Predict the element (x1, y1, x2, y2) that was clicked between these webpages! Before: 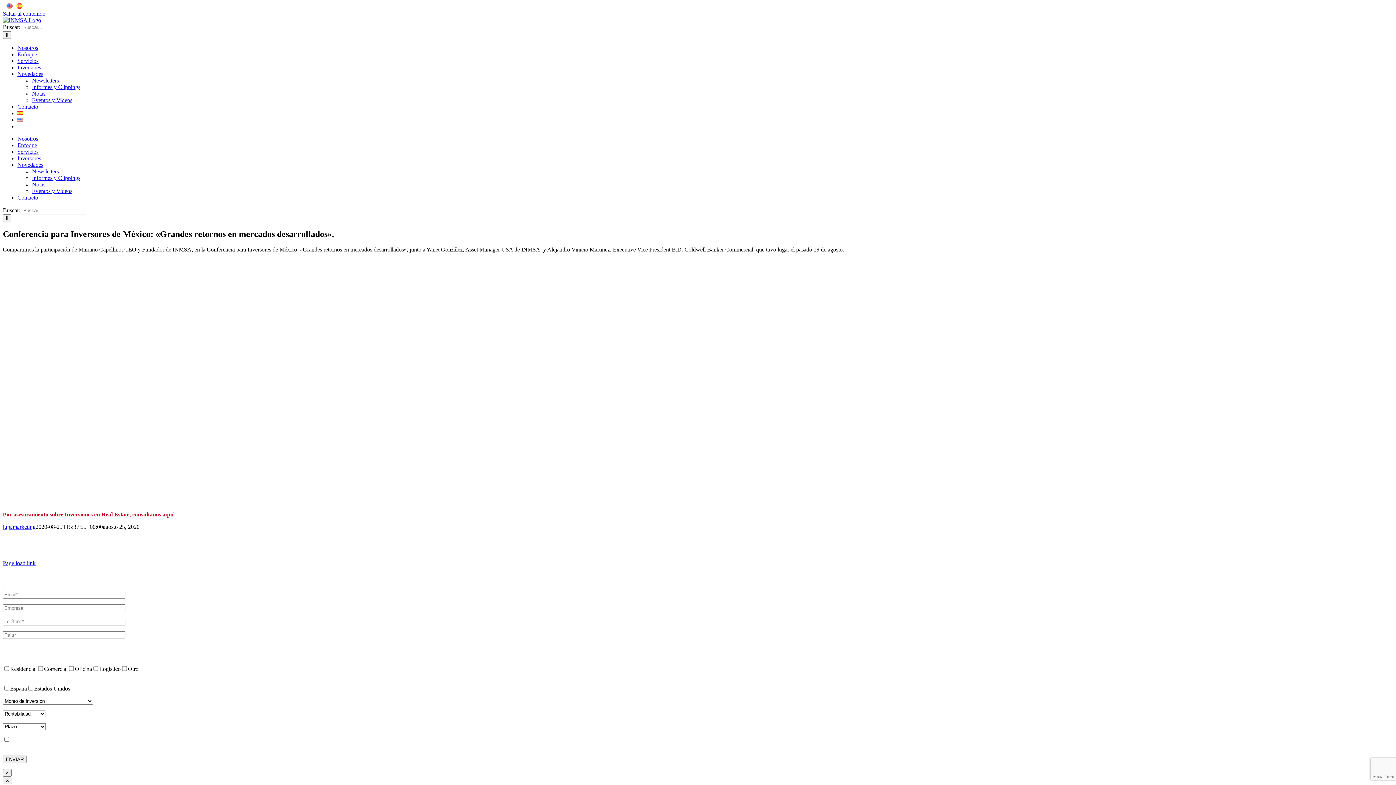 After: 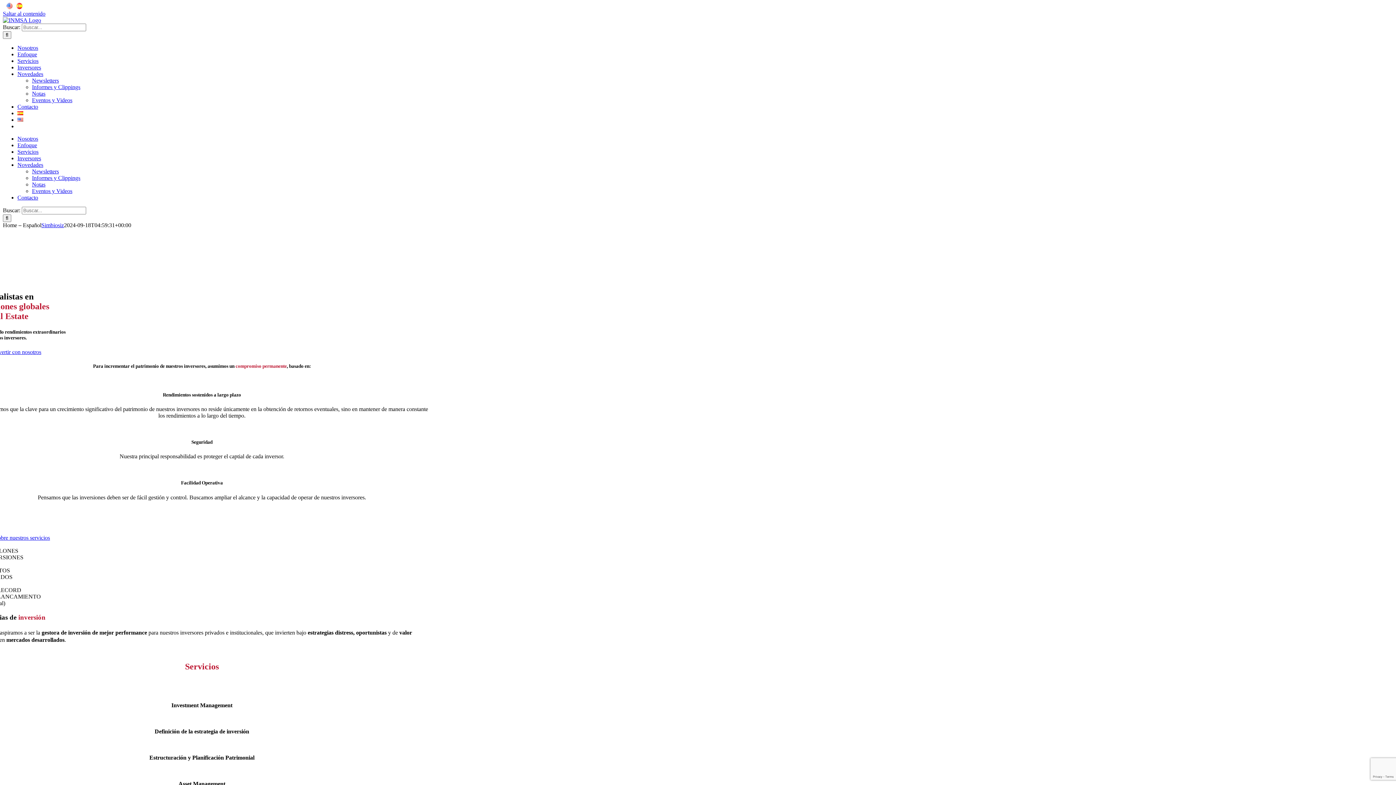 Action: bbox: (2, 17, 41, 23)